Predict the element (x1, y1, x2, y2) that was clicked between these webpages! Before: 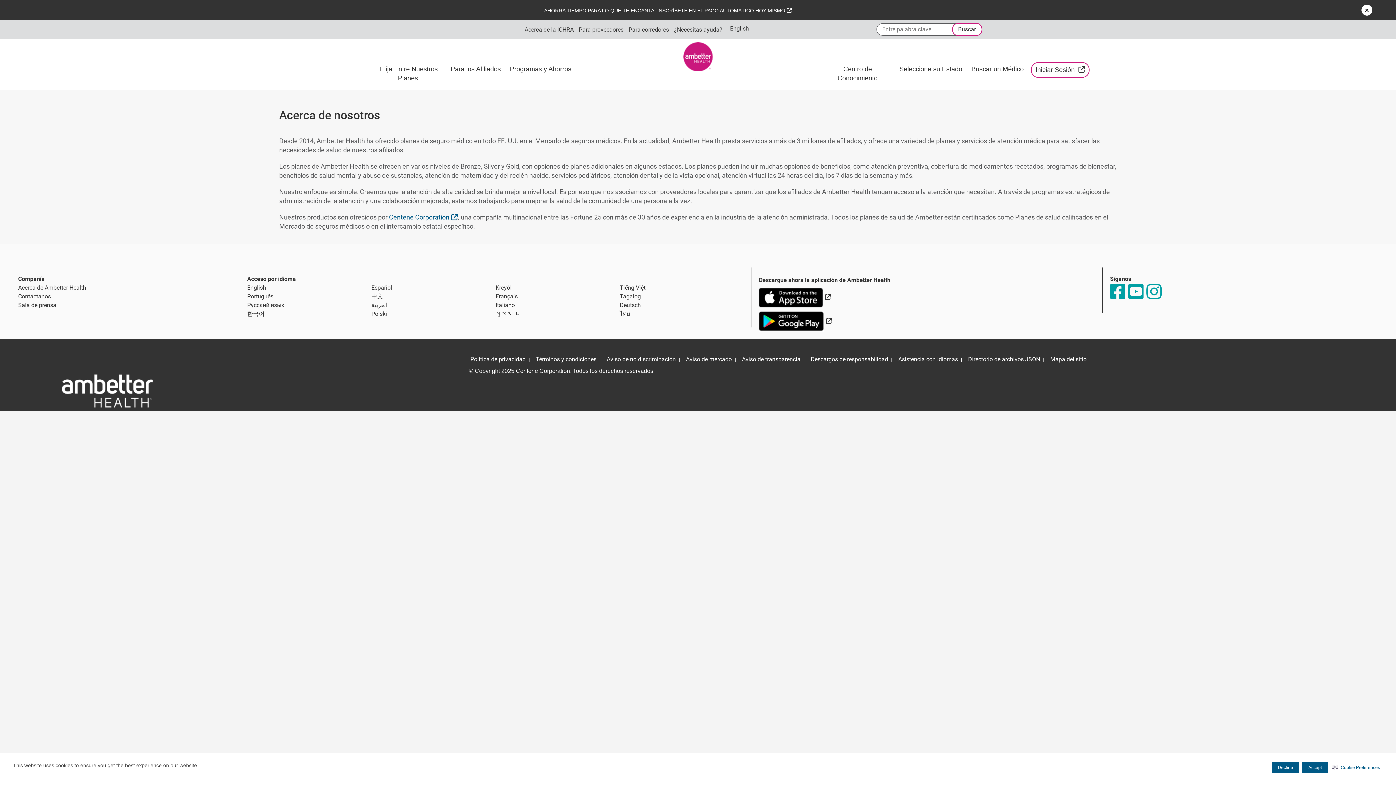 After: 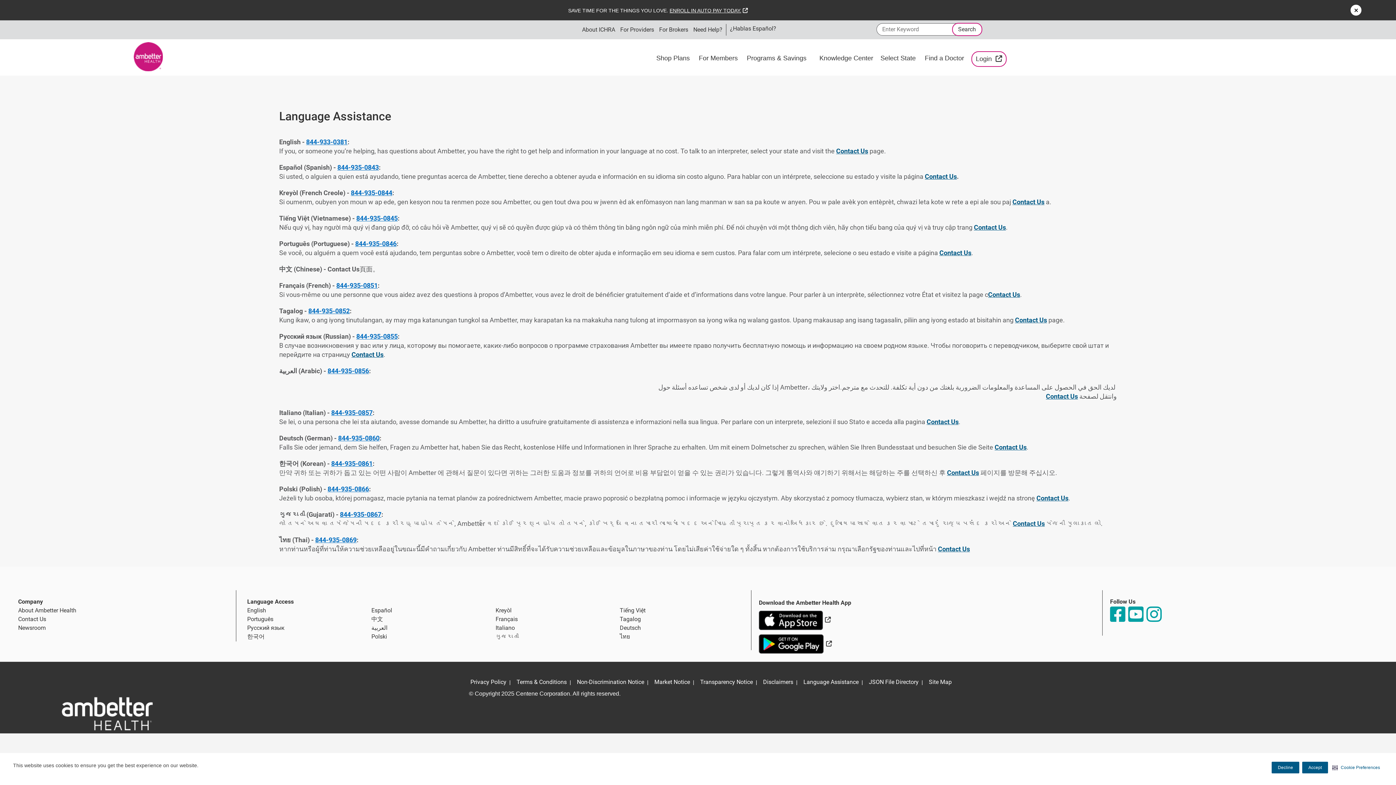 Action: label: Tagalog bbox: (619, 292, 641, 301)